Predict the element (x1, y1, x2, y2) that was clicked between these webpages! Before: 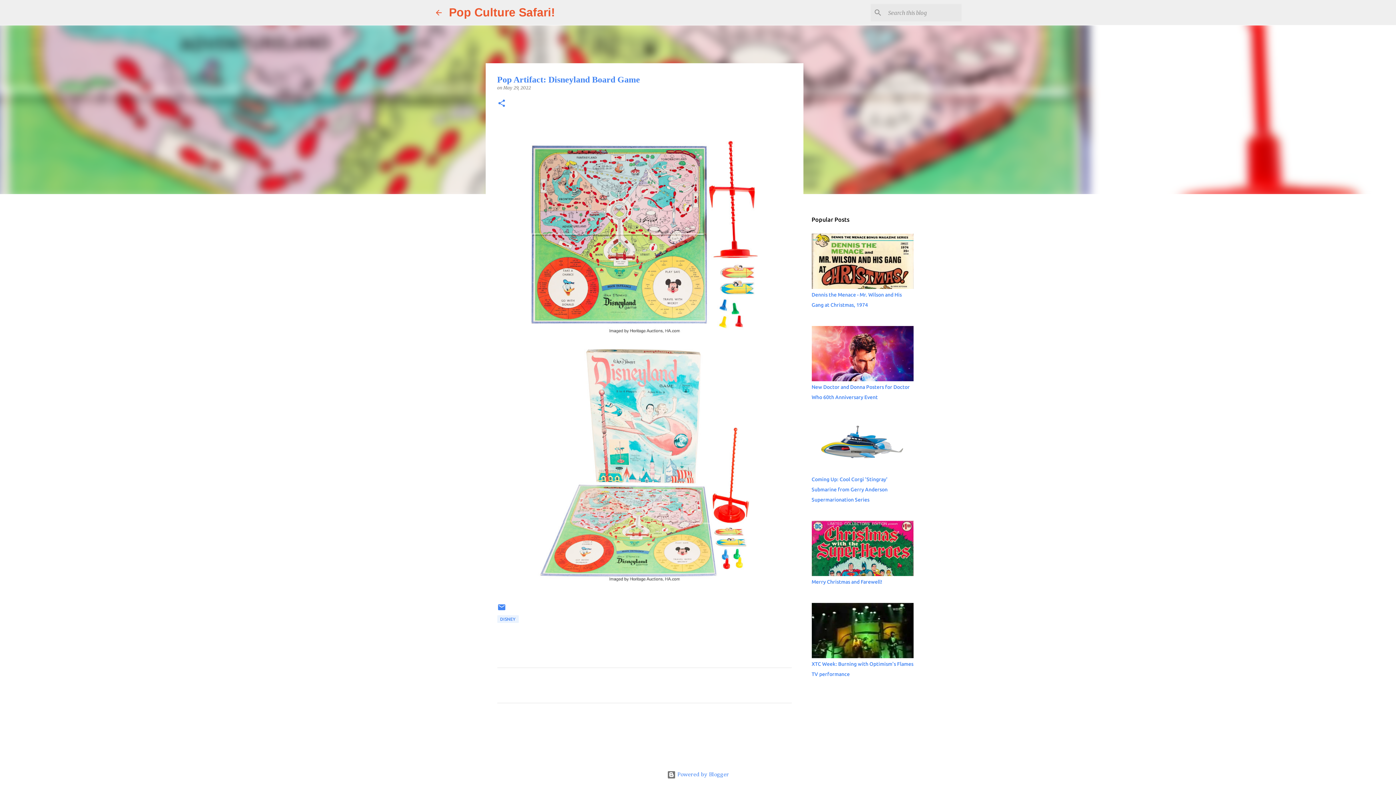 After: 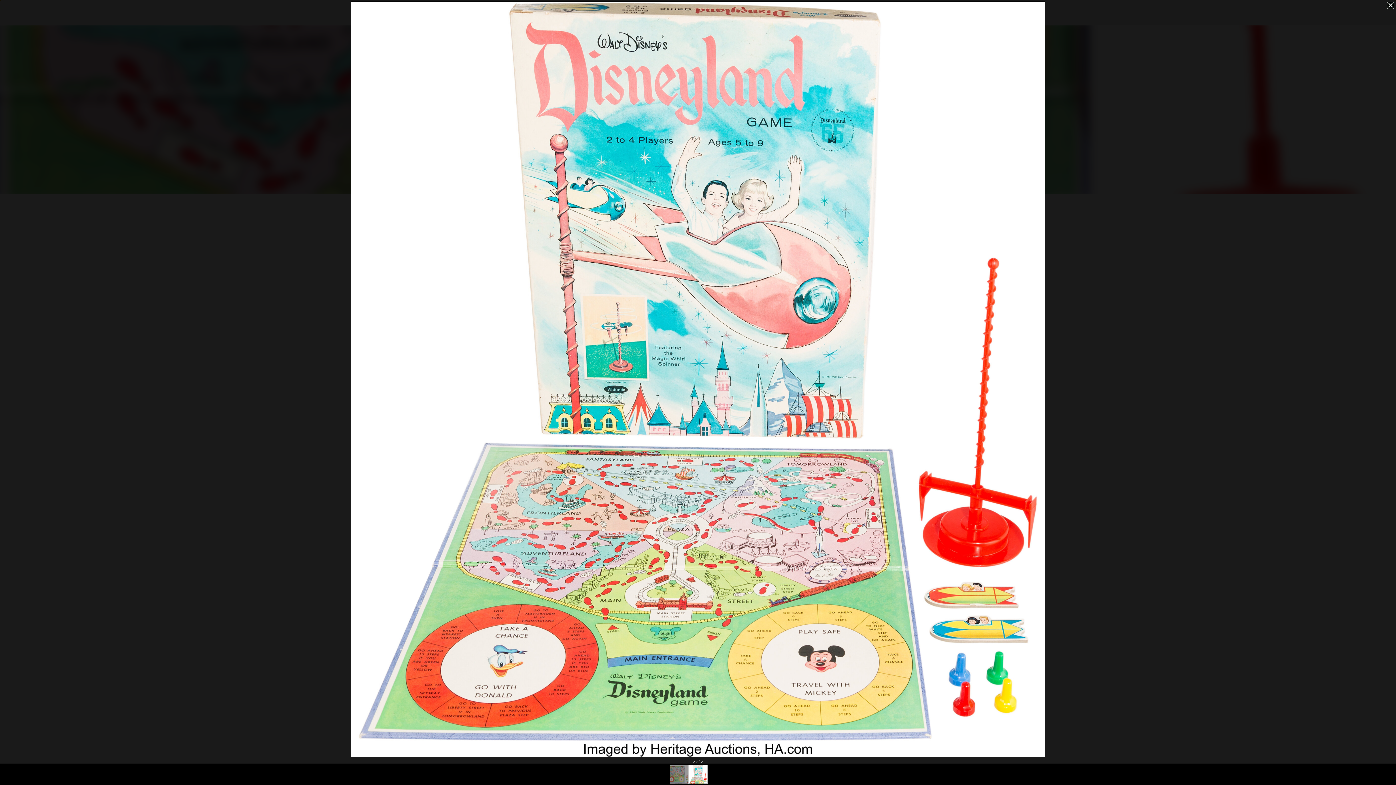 Action: bbox: (537, 349, 751, 585)